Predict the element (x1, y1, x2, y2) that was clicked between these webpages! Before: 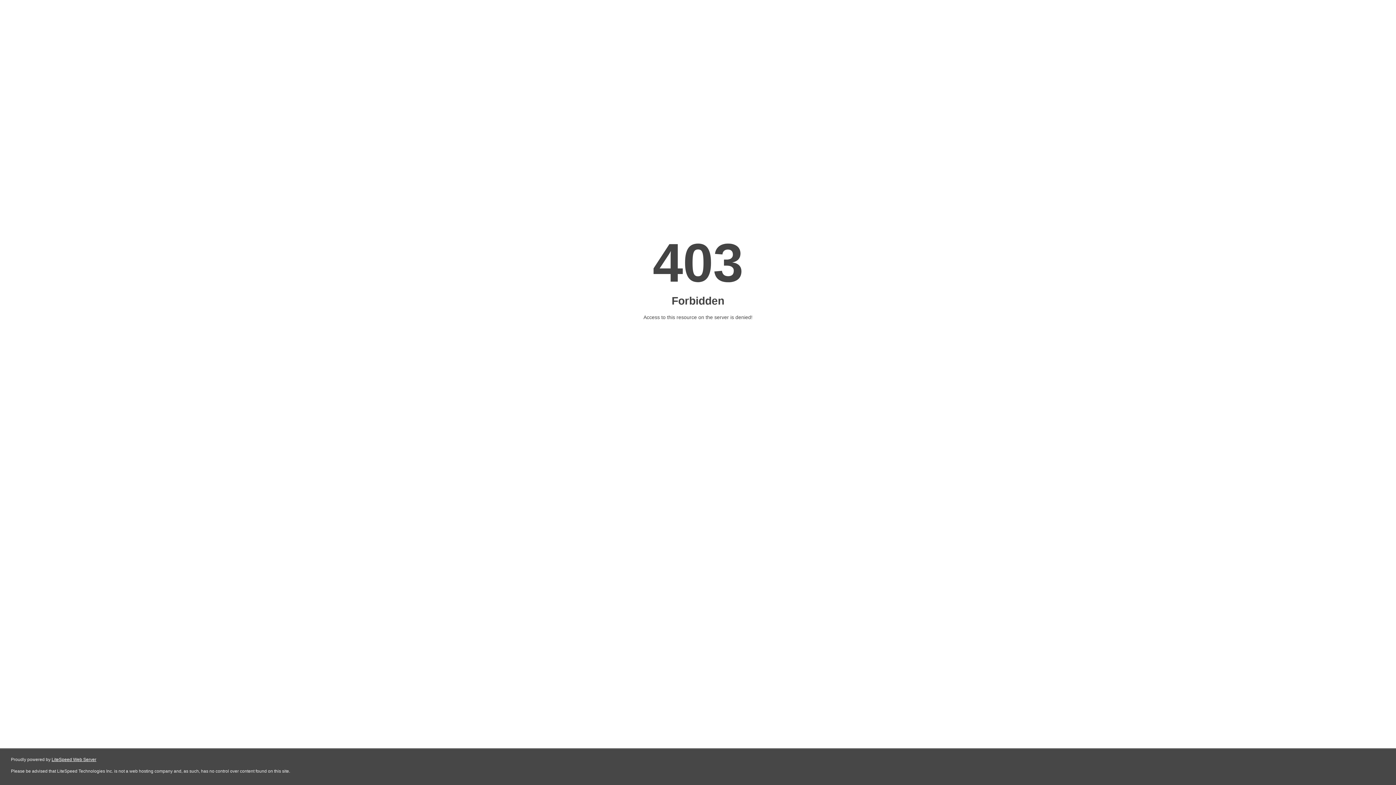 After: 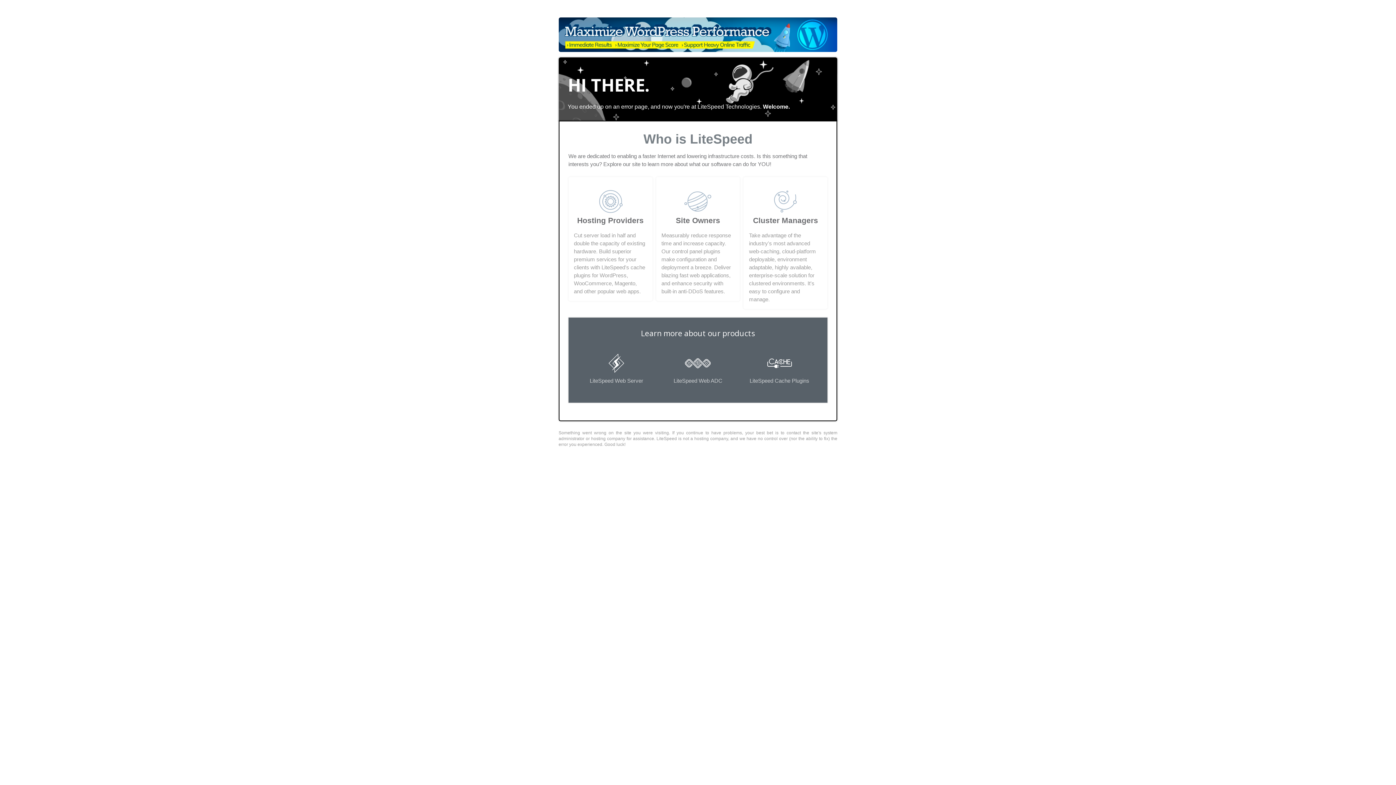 Action: label: LiteSpeed Web Server bbox: (51, 757, 96, 762)